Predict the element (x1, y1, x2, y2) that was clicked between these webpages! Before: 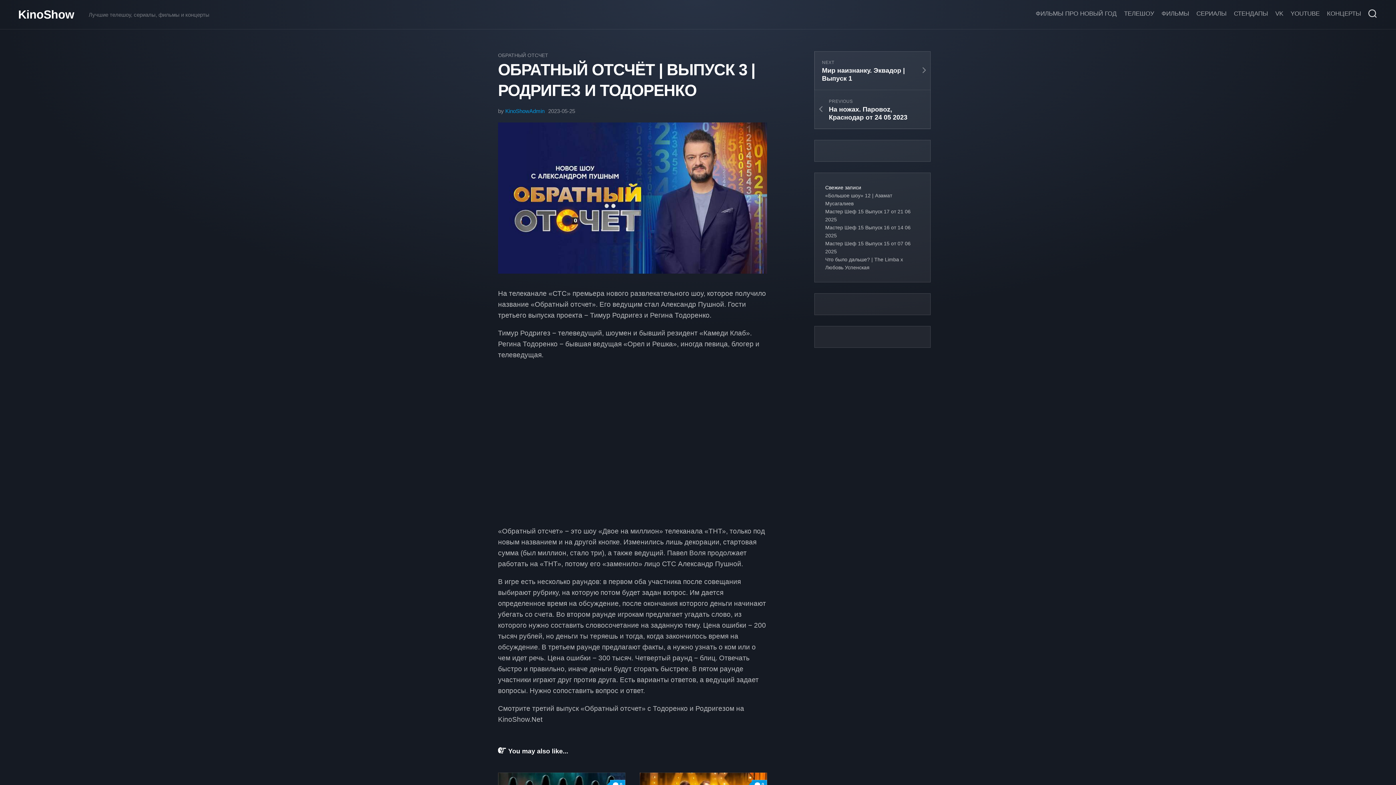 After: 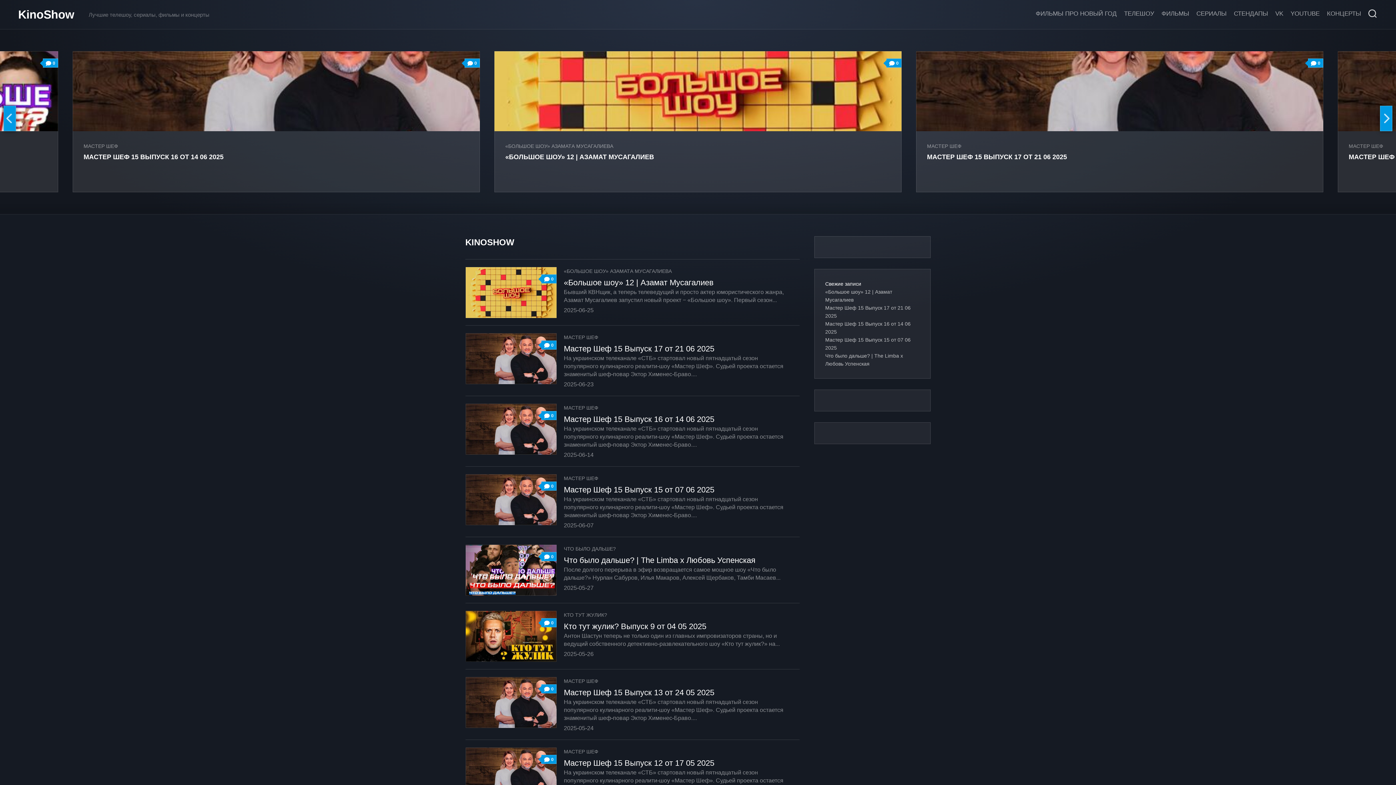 Action: label: KinoShow bbox: (18, 3, 74, 25)